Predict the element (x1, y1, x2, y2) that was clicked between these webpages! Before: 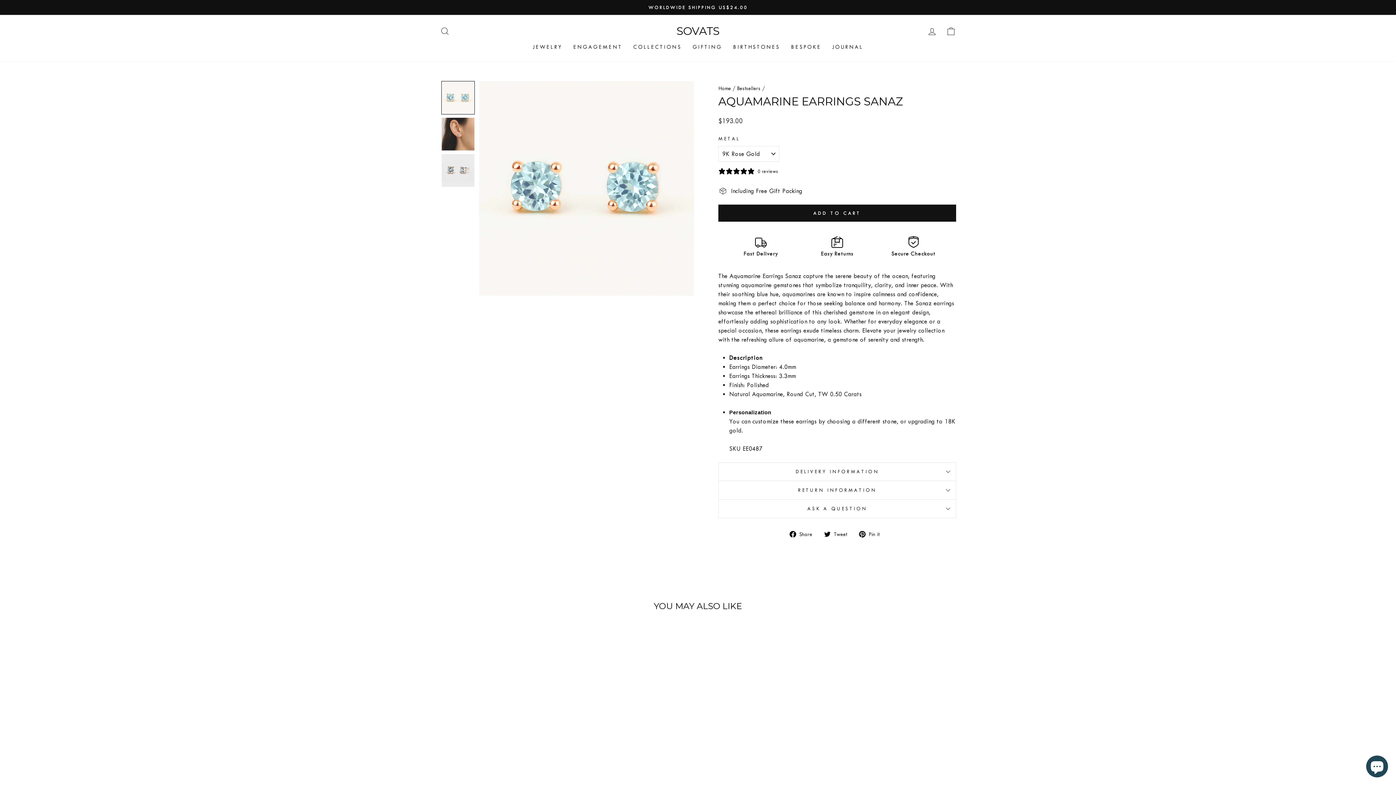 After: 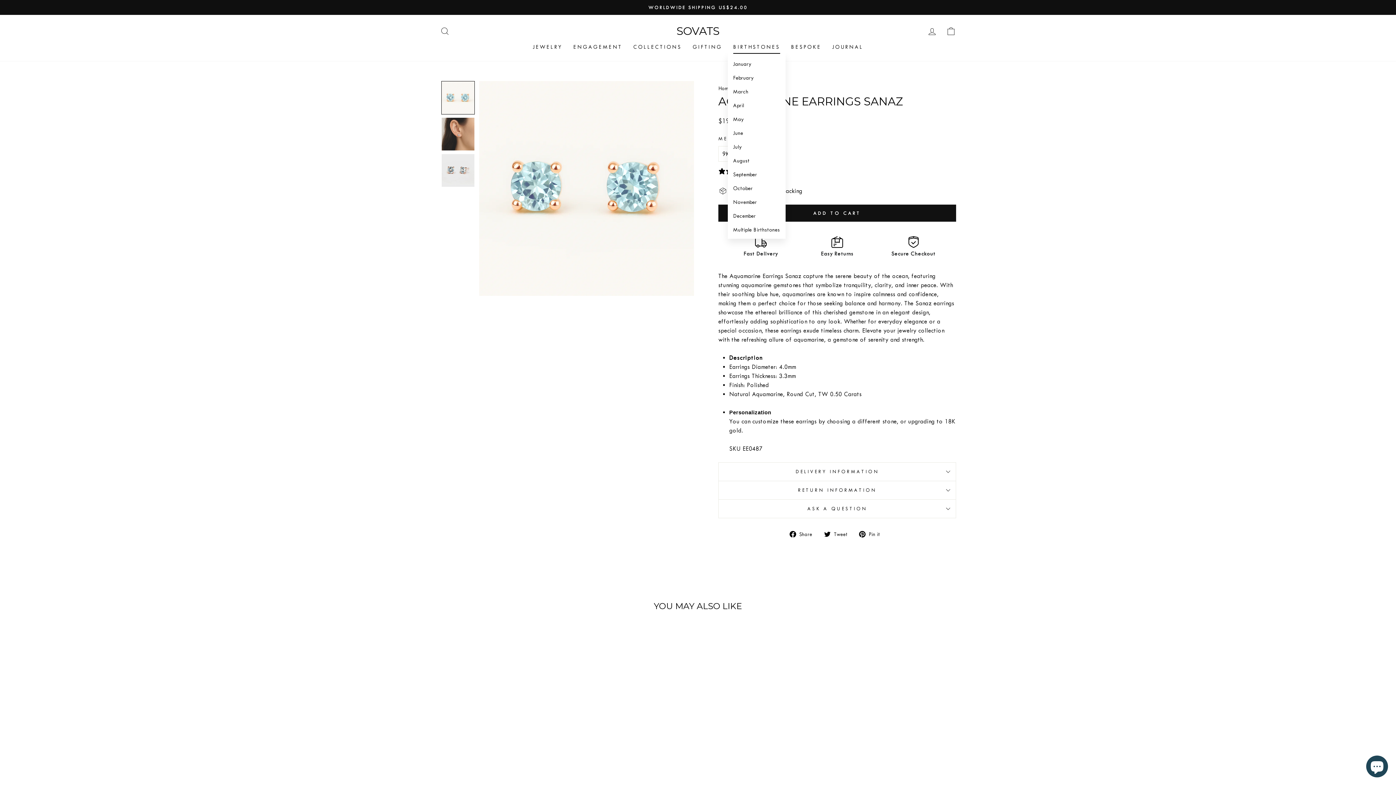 Action: label: BIRTHSTONES bbox: (727, 40, 785, 53)